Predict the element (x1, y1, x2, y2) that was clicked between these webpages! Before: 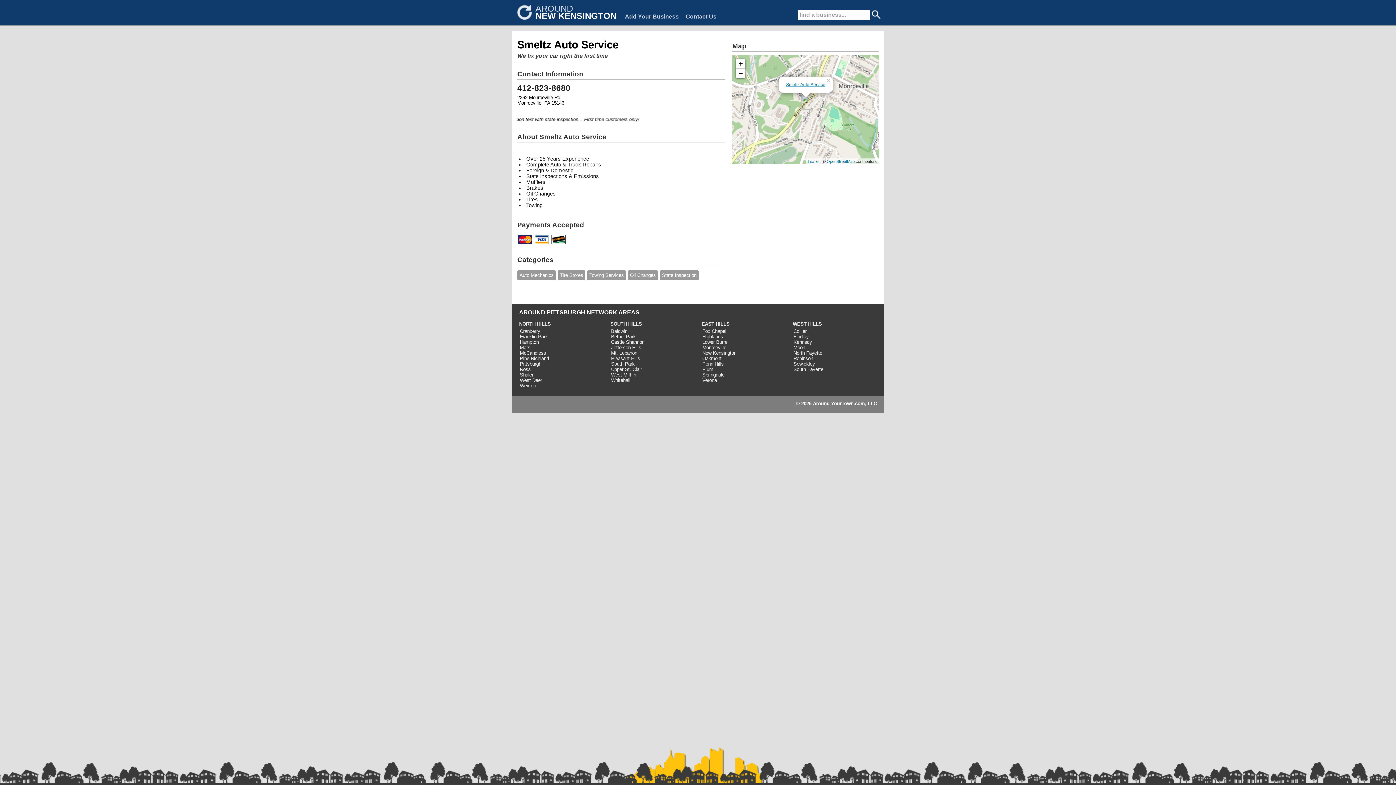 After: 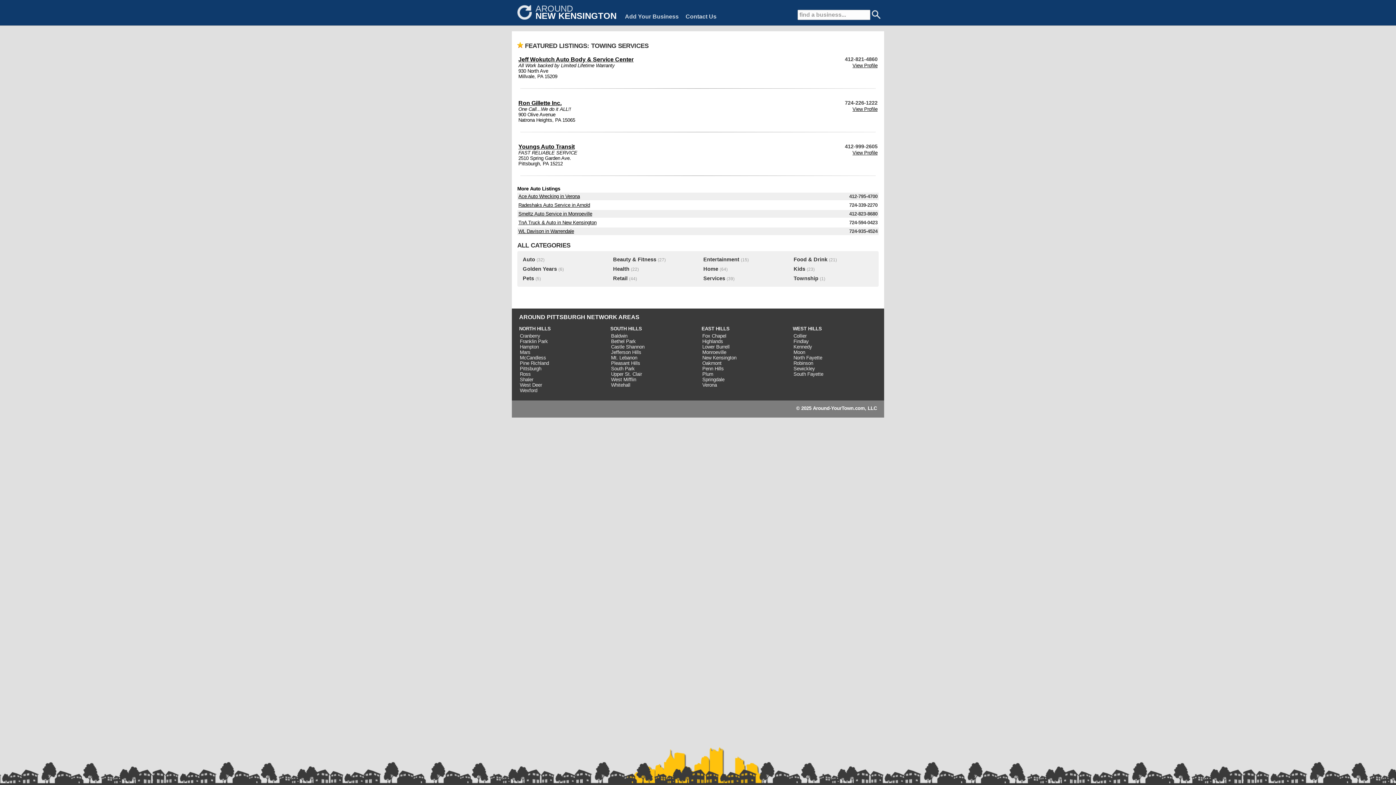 Action: label: Towing Services bbox: (589, 272, 624, 278)